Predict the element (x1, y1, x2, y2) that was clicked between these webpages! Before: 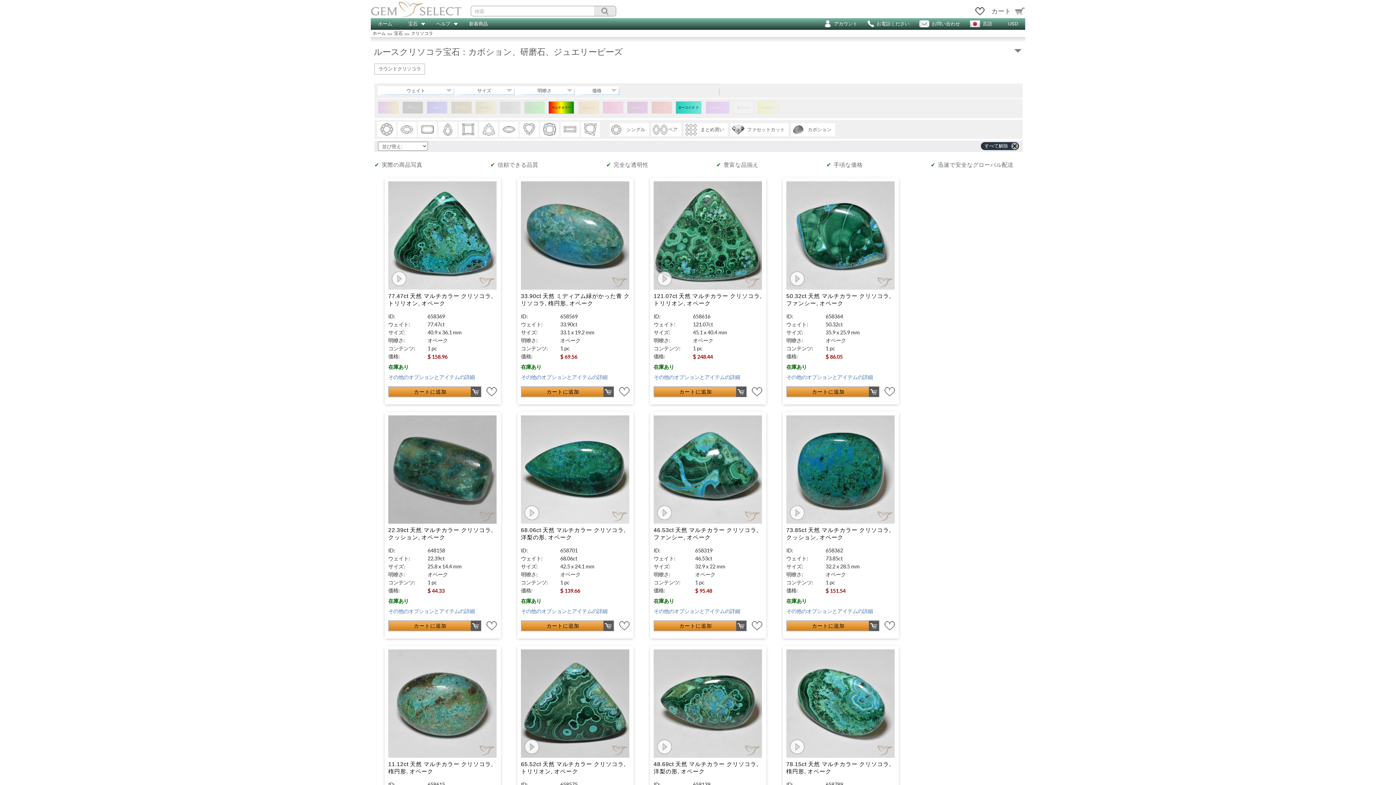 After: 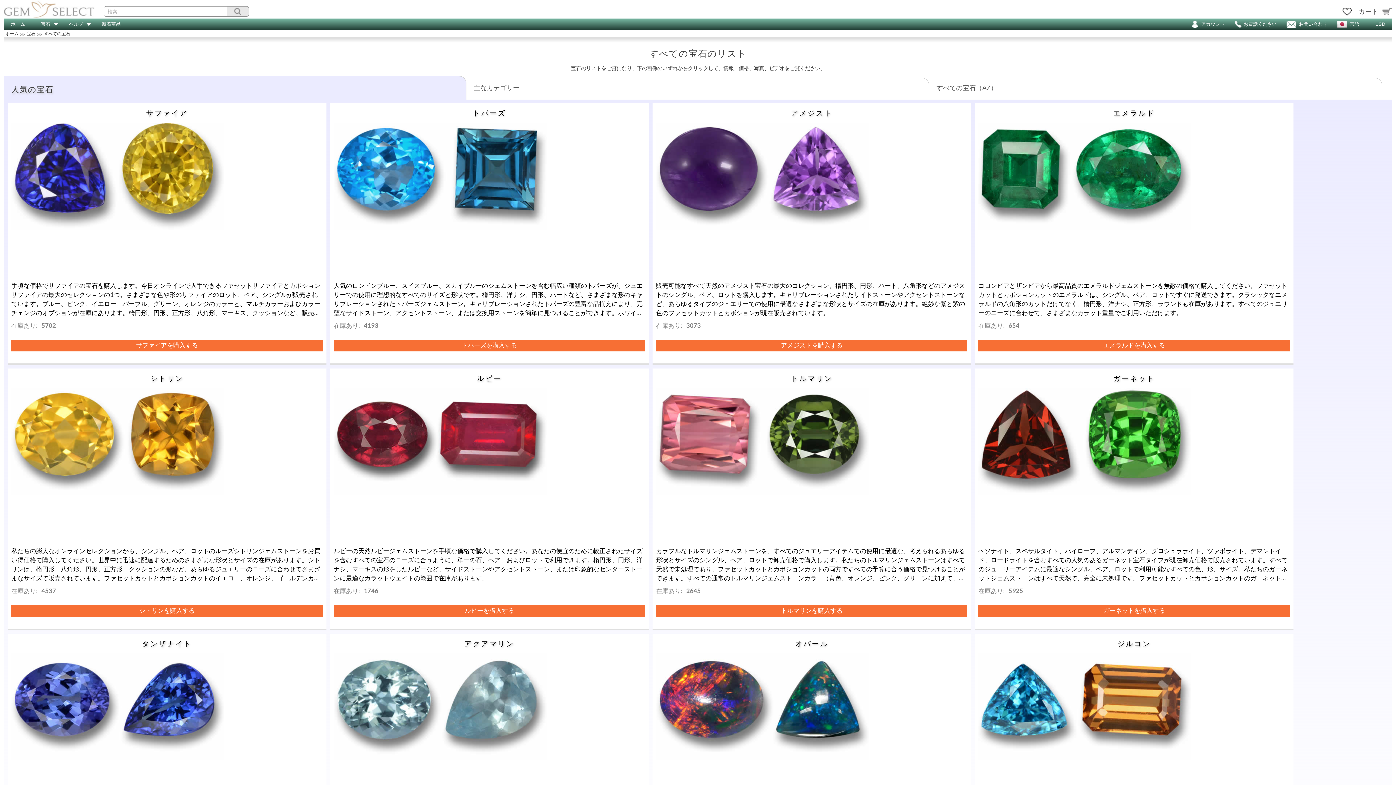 Action: bbox: (394, 30, 402, 36) label: 宝石